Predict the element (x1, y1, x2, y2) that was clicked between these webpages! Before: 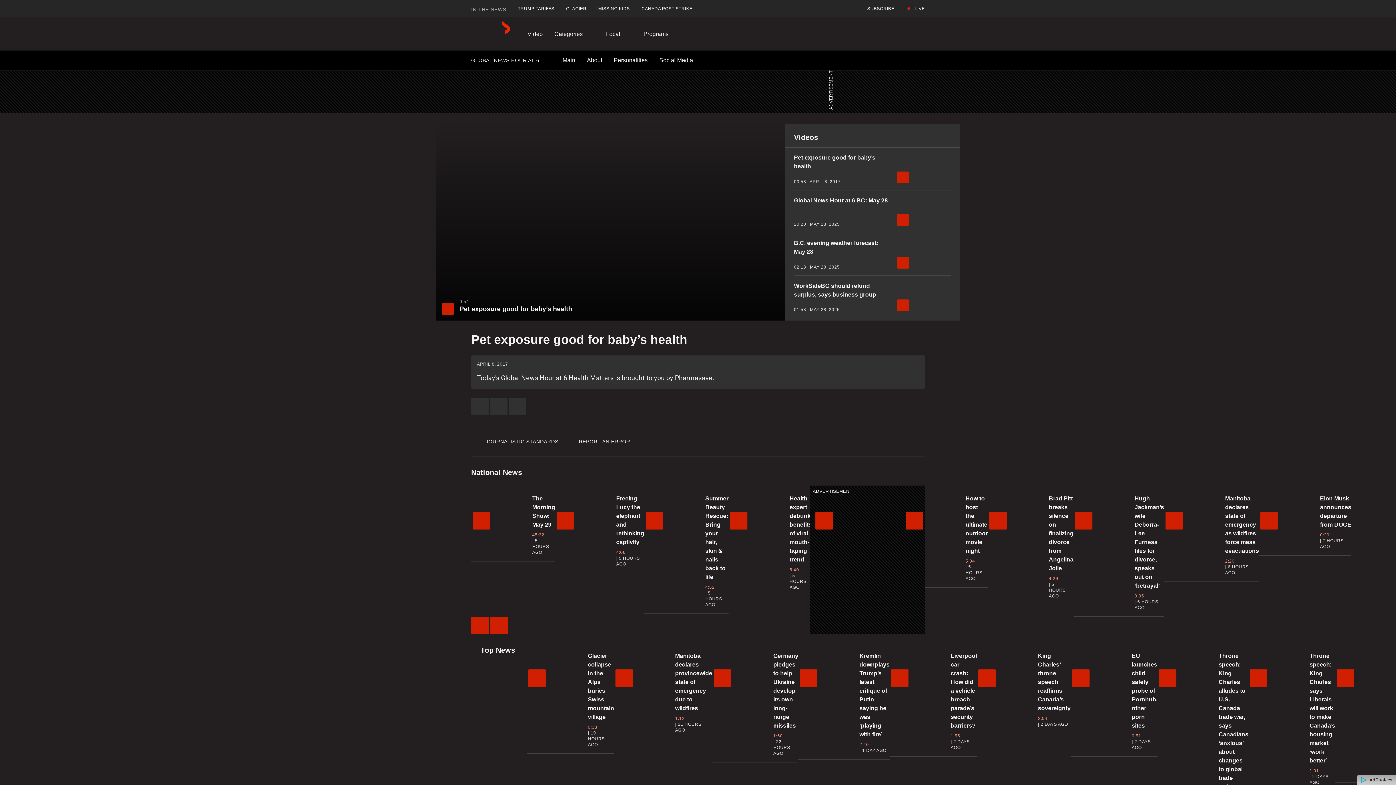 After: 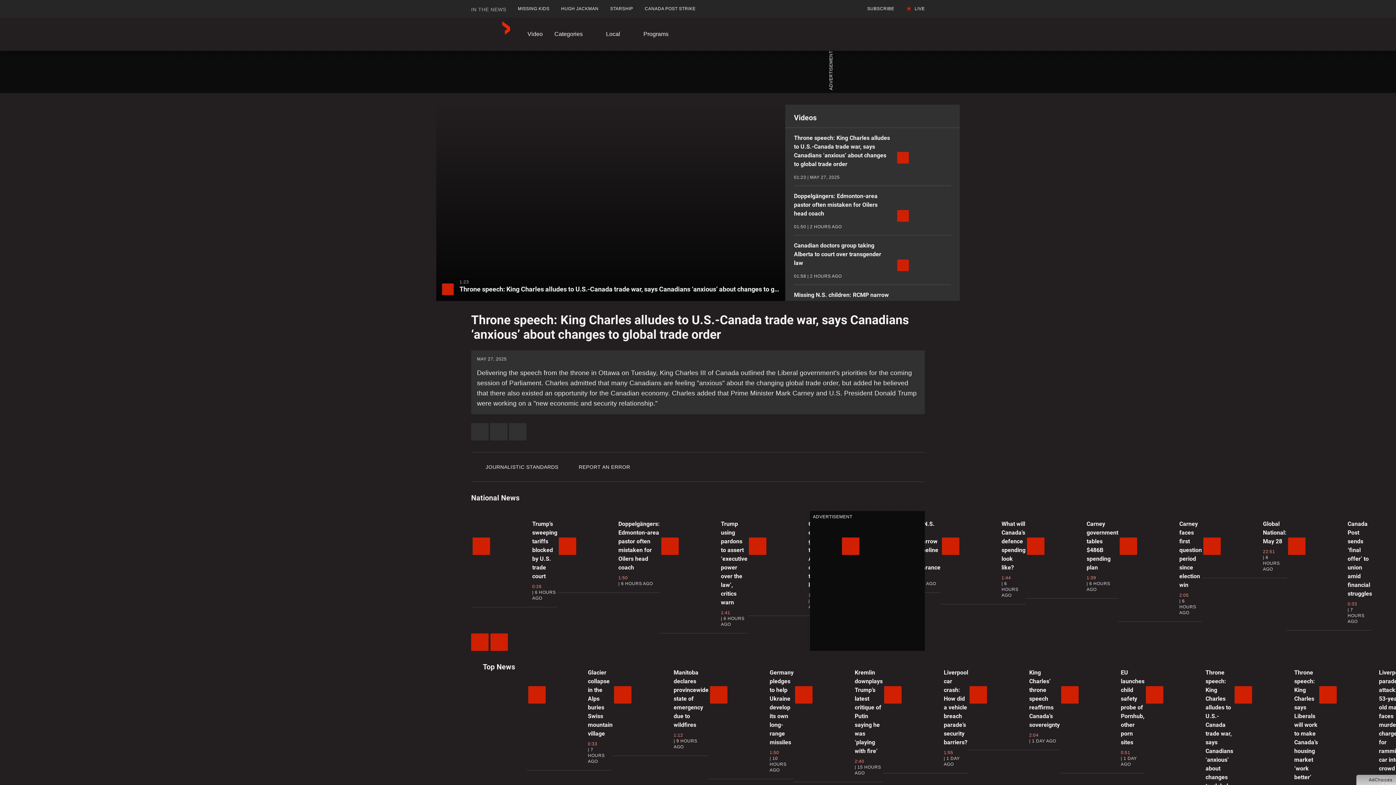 Action: bbox: (1157, 646, 1248, 818) label: Throne speech: King Charles alludes to U.S.-Canada trade war, says Canadians ‘anxious’ about changes to global trade order
1:23
2 DAYS AGO